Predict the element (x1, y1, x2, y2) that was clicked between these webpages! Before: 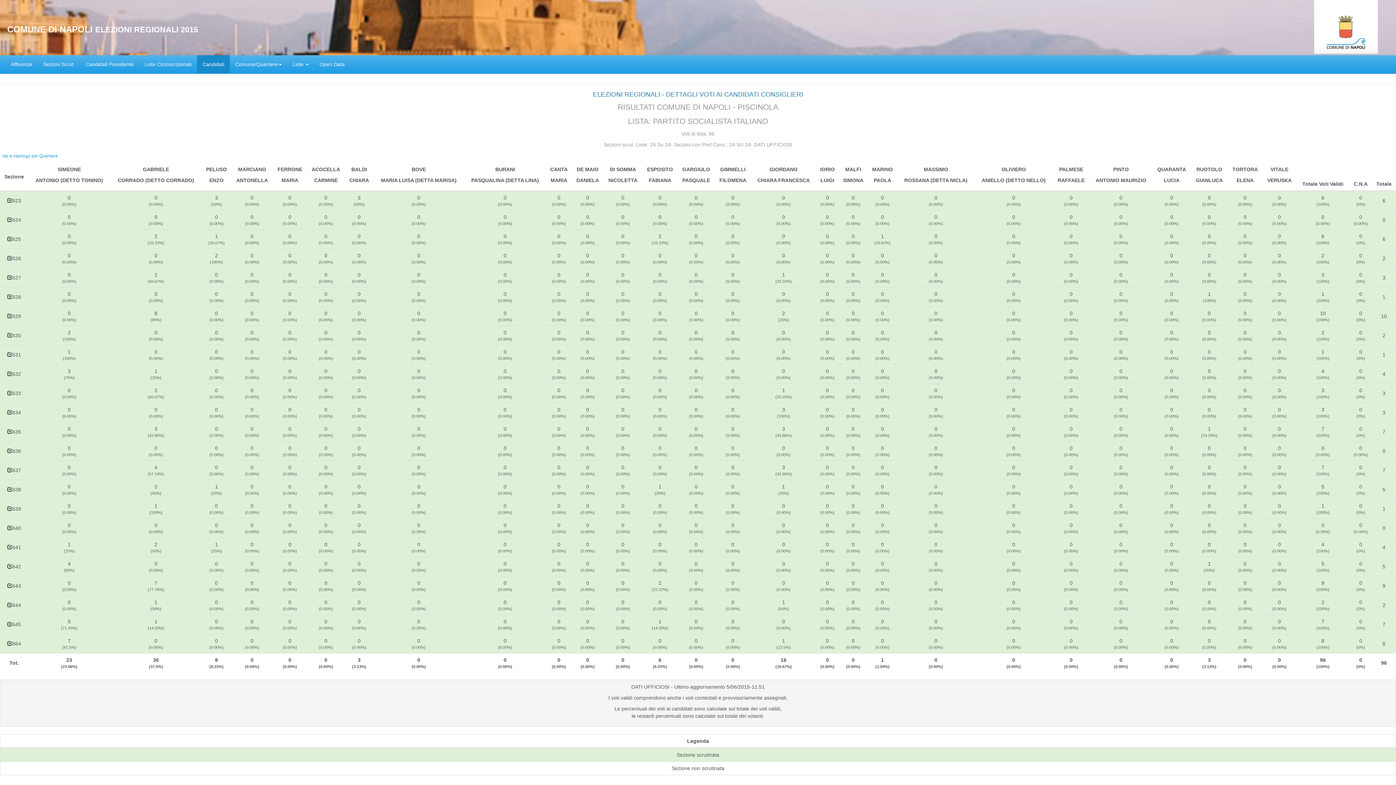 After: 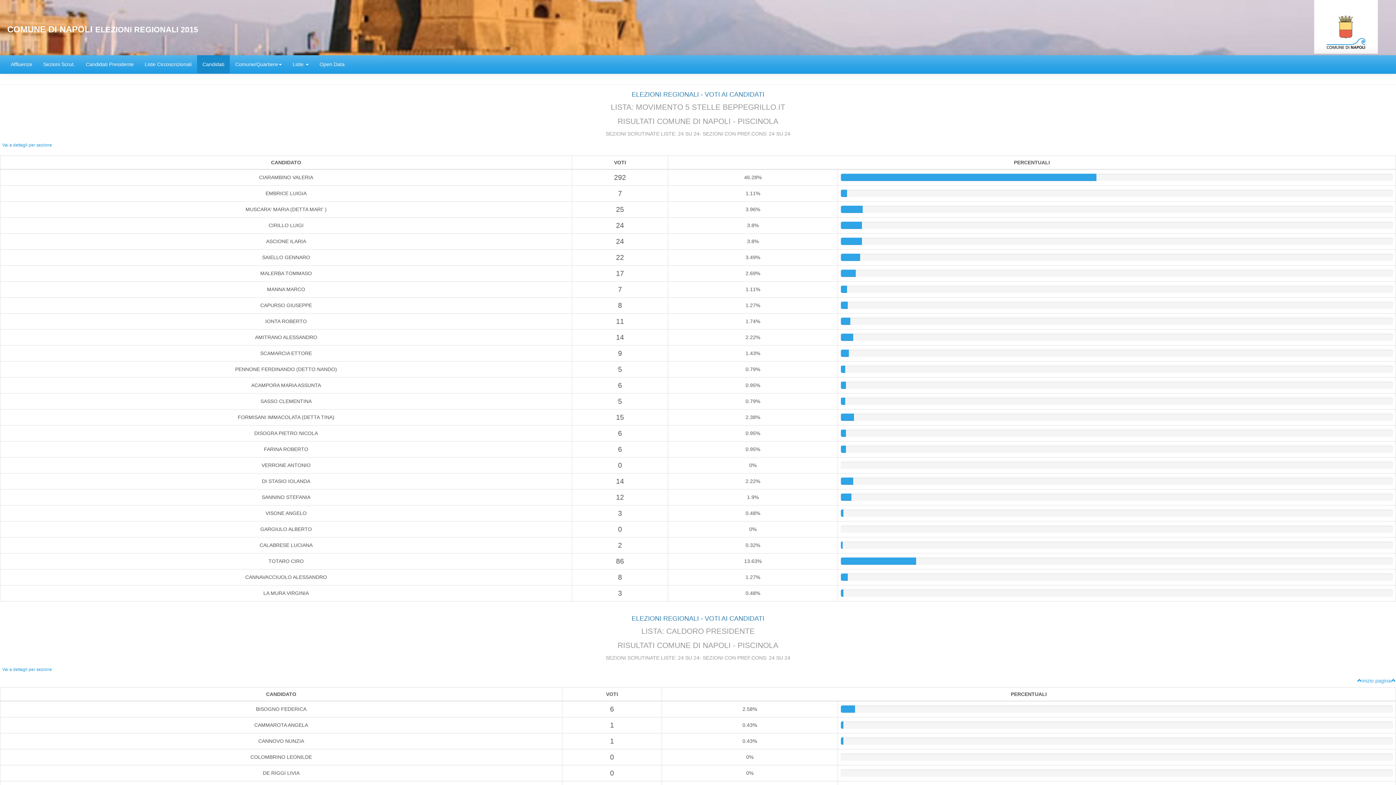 Action: bbox: (0, 152, 60, 160) label: Vai a riepilogo per Quartiere